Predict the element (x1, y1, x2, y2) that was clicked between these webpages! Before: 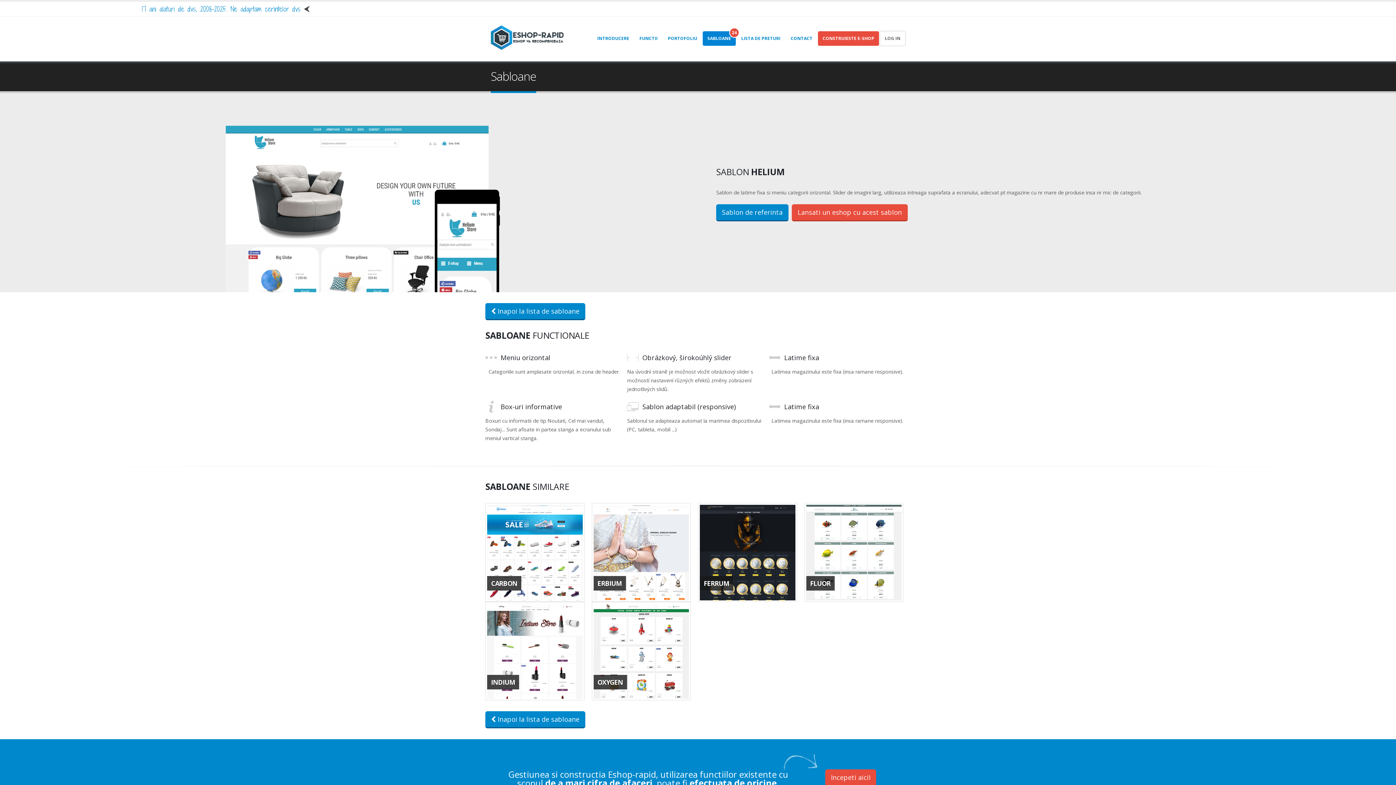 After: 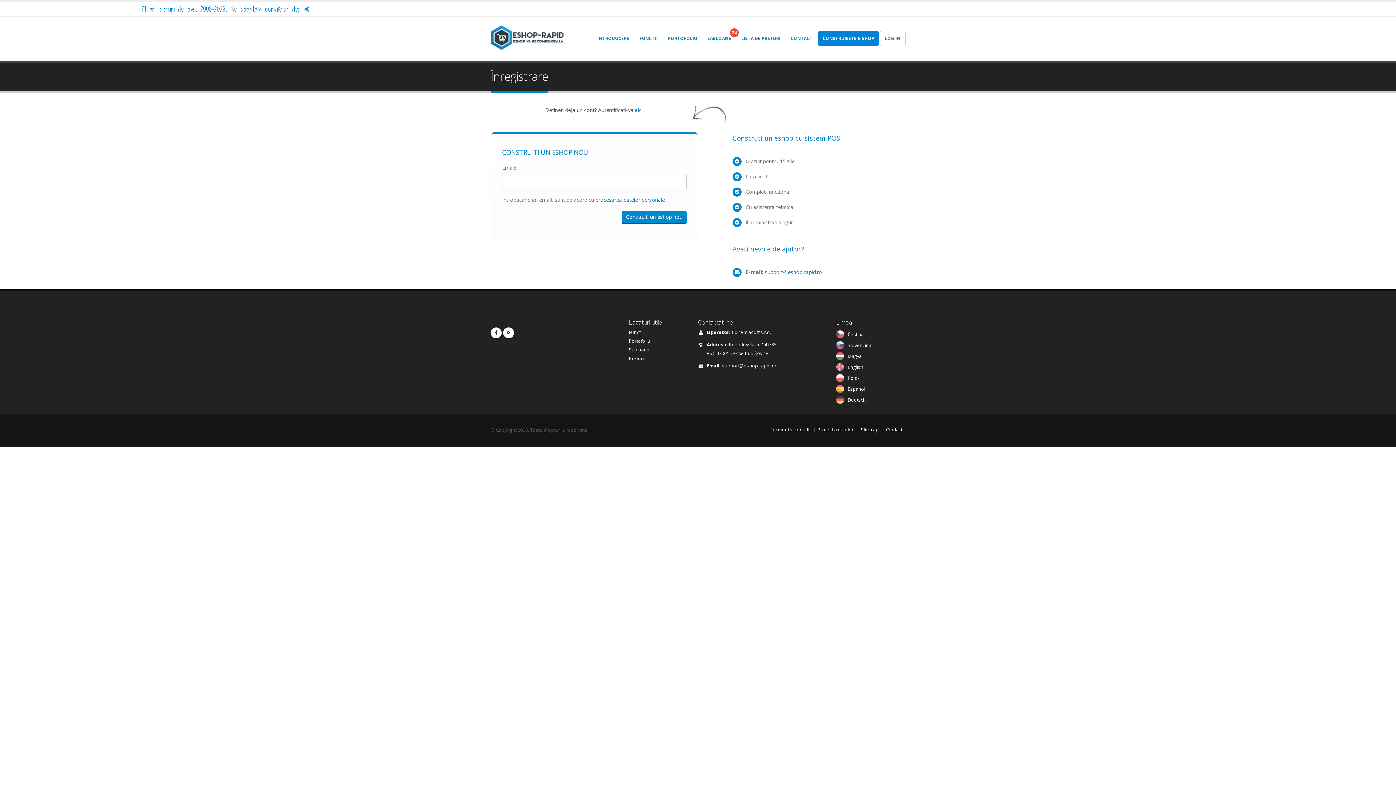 Action: label: Incepeti aici! bbox: (825, 769, 876, 787)